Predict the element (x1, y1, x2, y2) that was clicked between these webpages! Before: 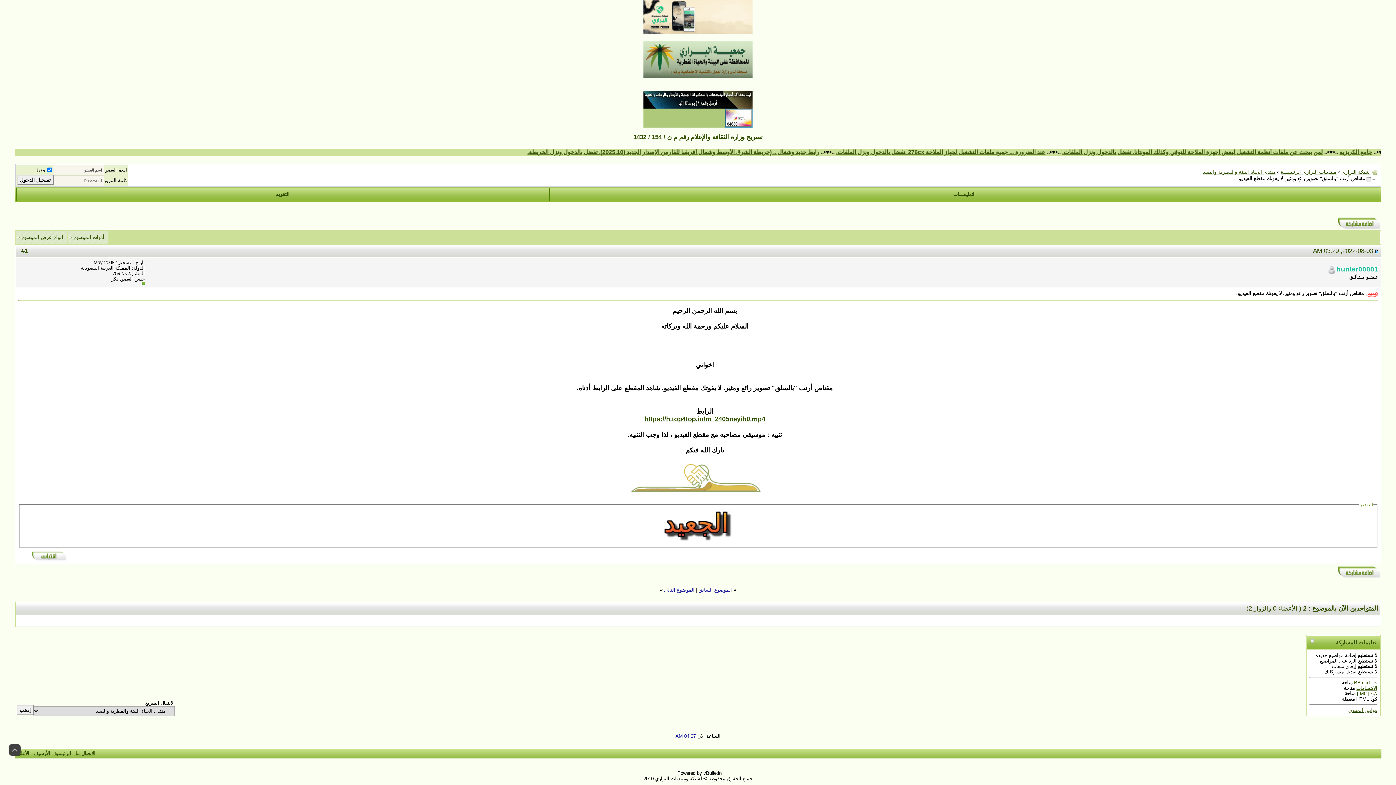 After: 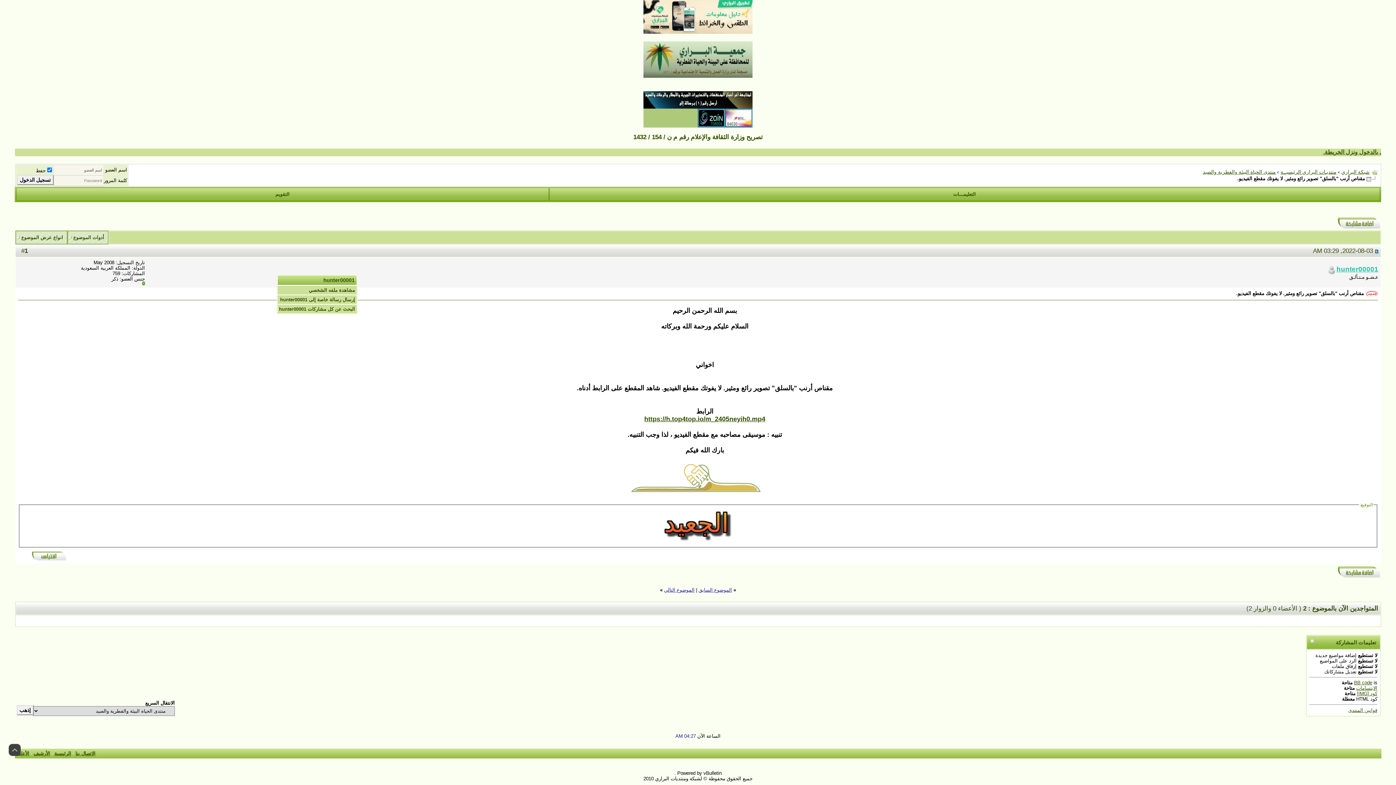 Action: label: hunter00001 bbox: (1336, 265, 1378, 273)